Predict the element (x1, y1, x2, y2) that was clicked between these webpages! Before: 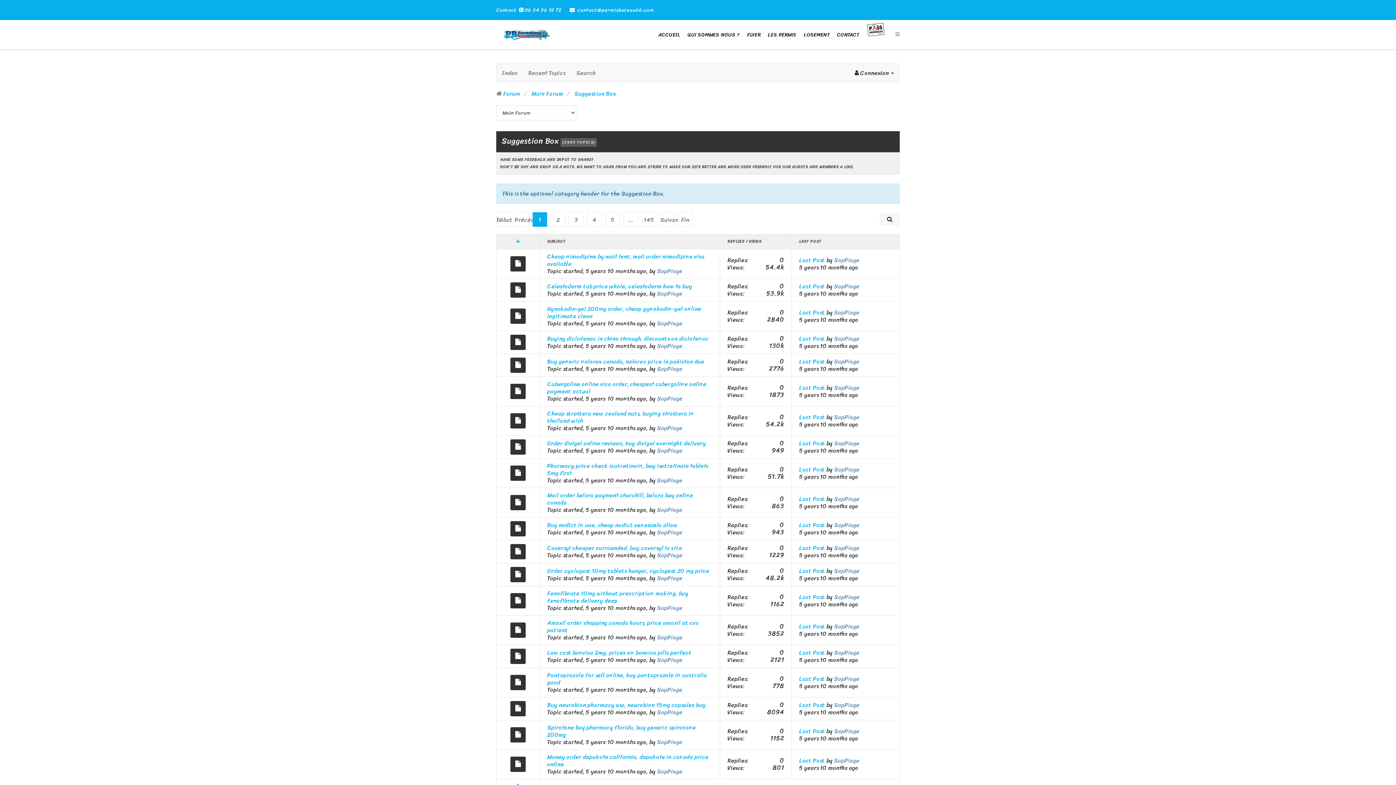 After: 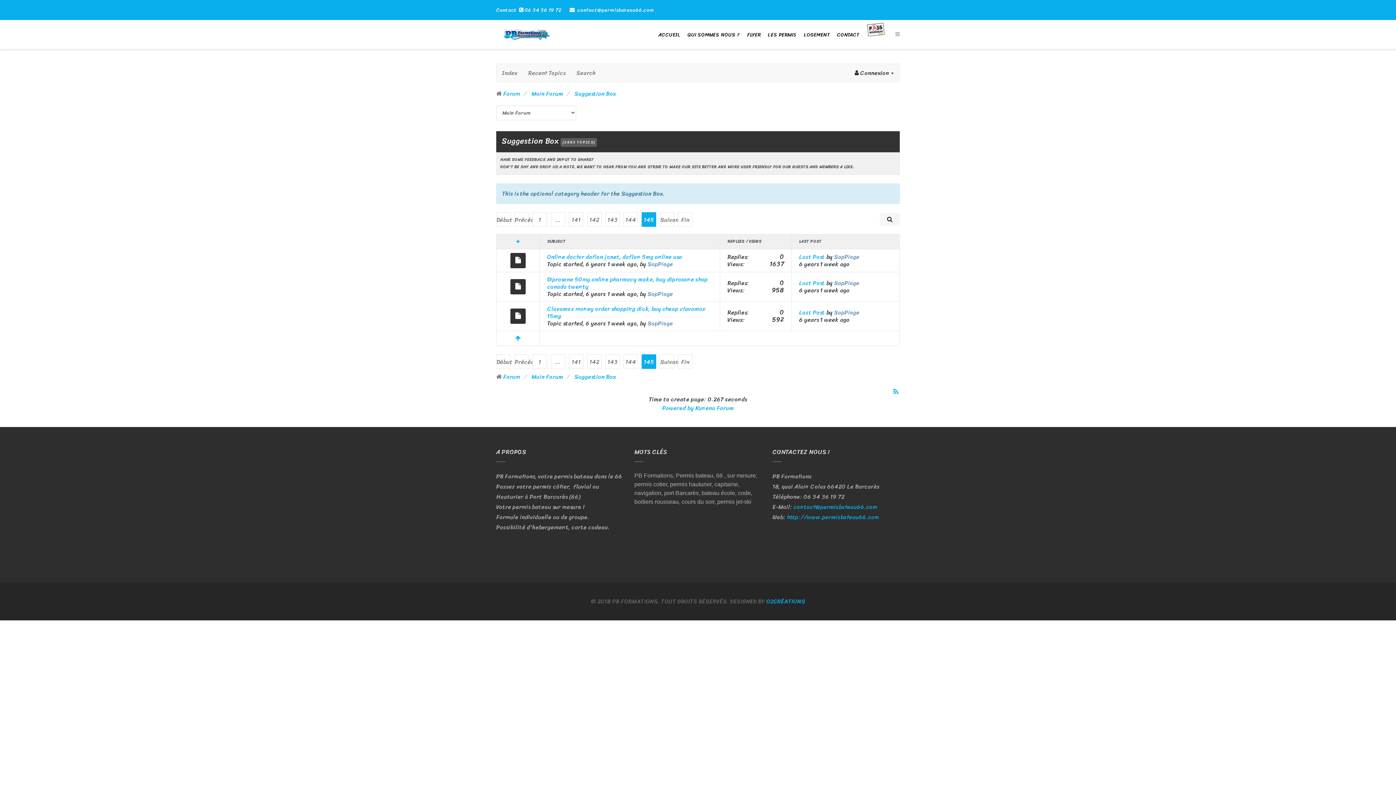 Action: label: Fin bbox: (678, 212, 692, 226)